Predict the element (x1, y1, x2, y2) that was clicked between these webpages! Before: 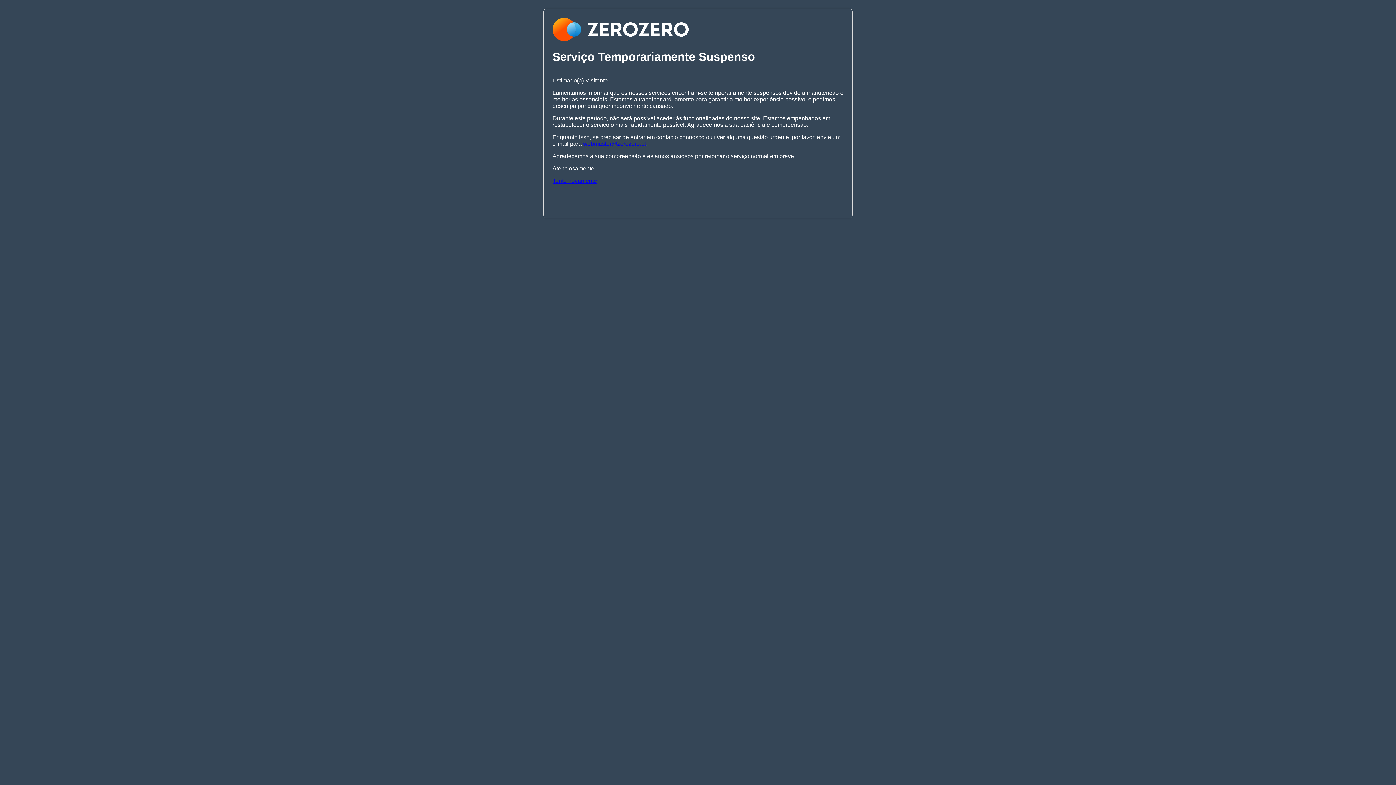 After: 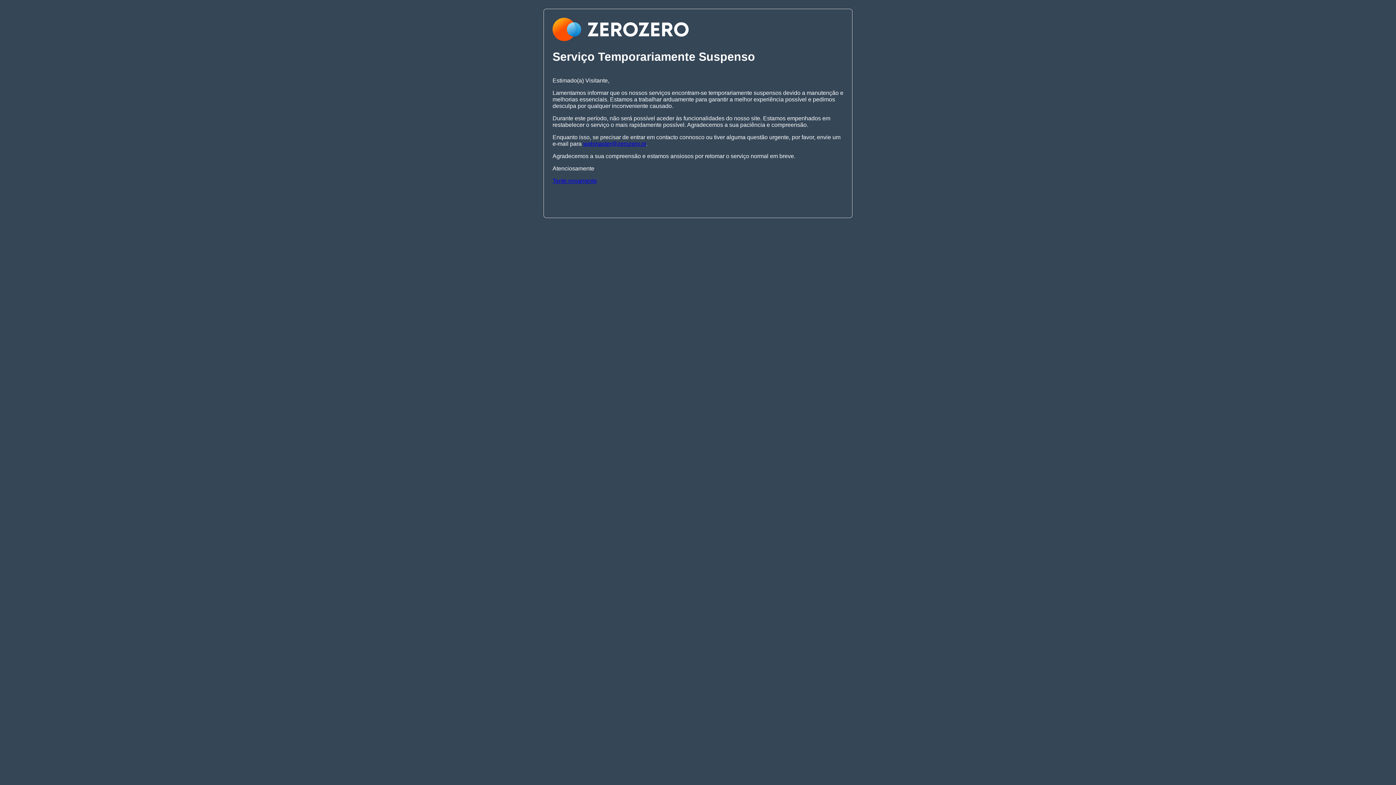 Action: label: webmaster@zerozero.pt bbox: (583, 140, 646, 146)